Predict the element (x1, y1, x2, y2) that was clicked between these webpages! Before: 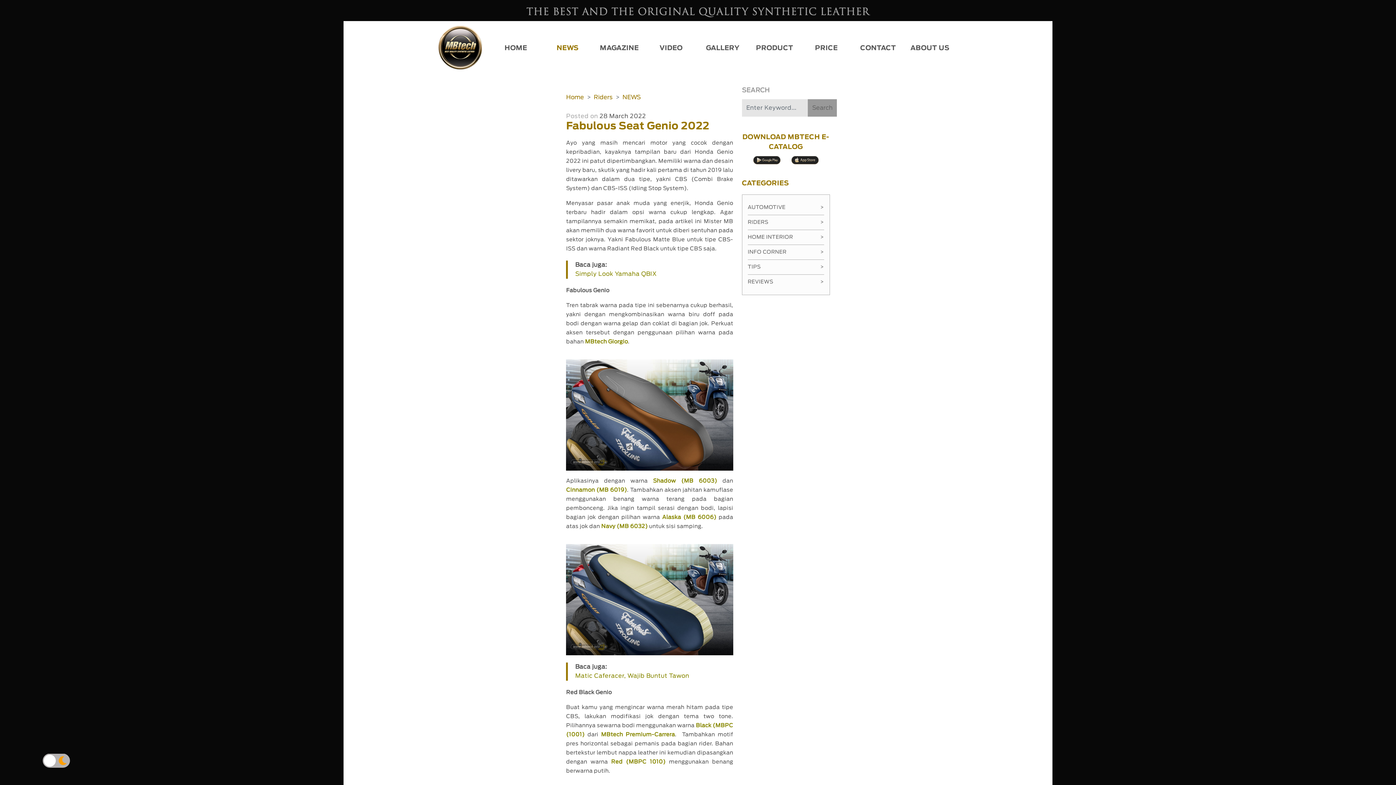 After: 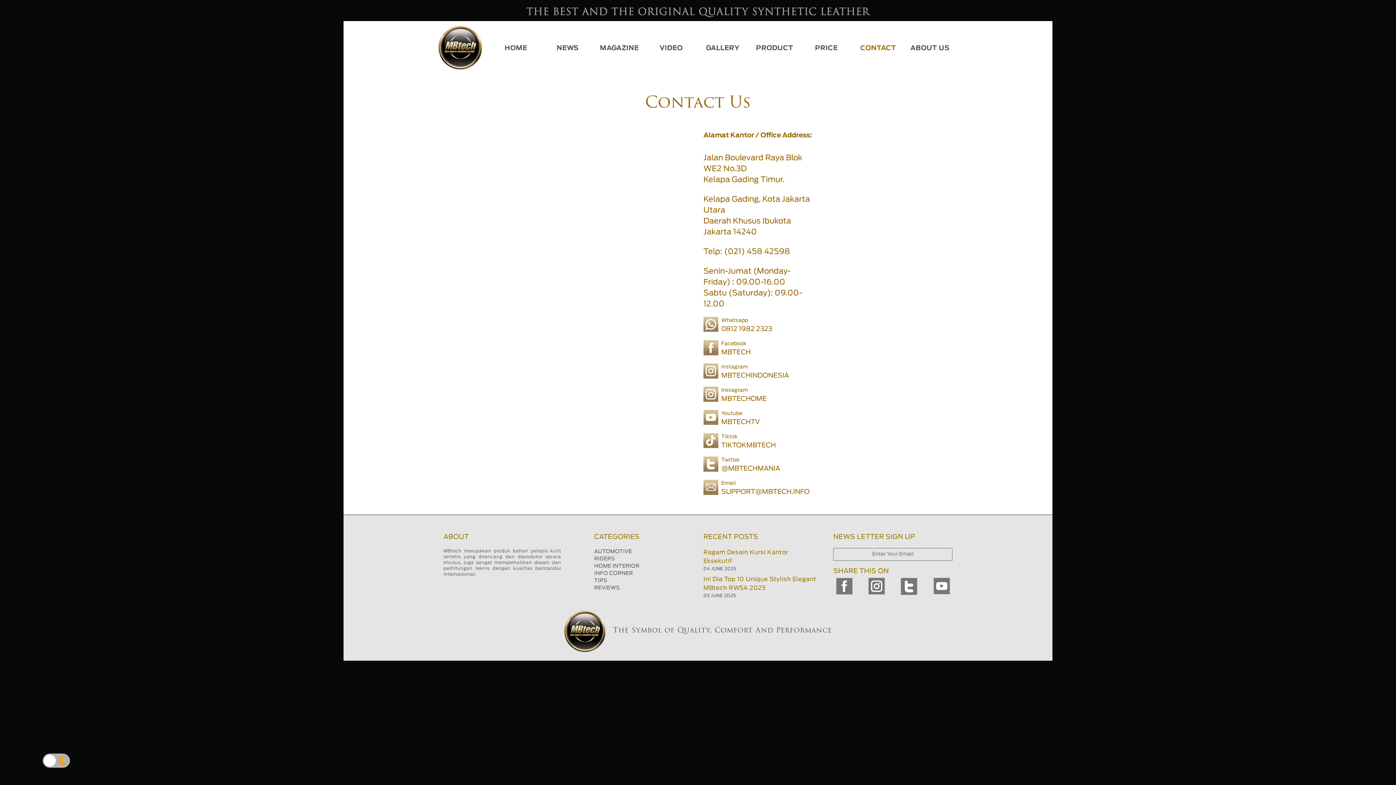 Action: bbox: (852, 41, 904, 54) label: CONTACT